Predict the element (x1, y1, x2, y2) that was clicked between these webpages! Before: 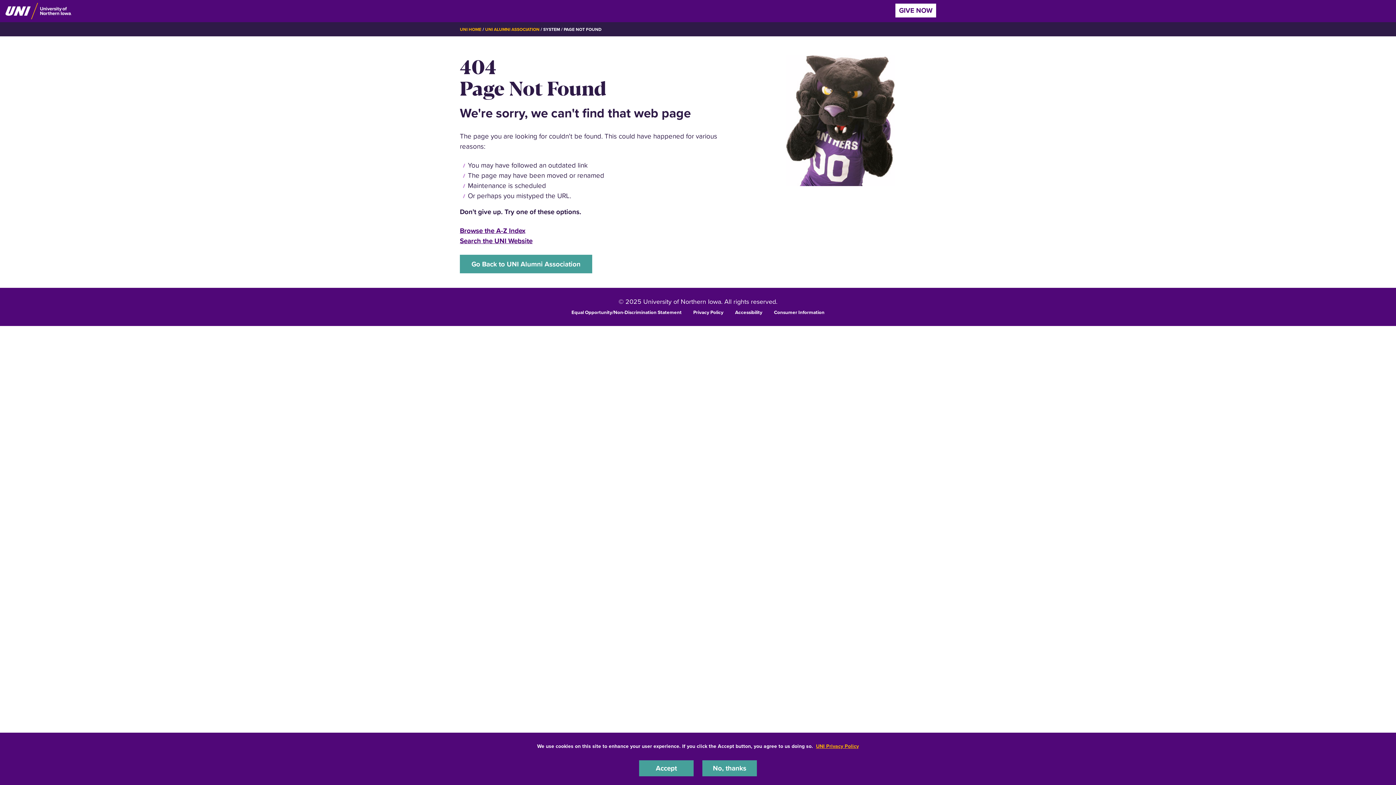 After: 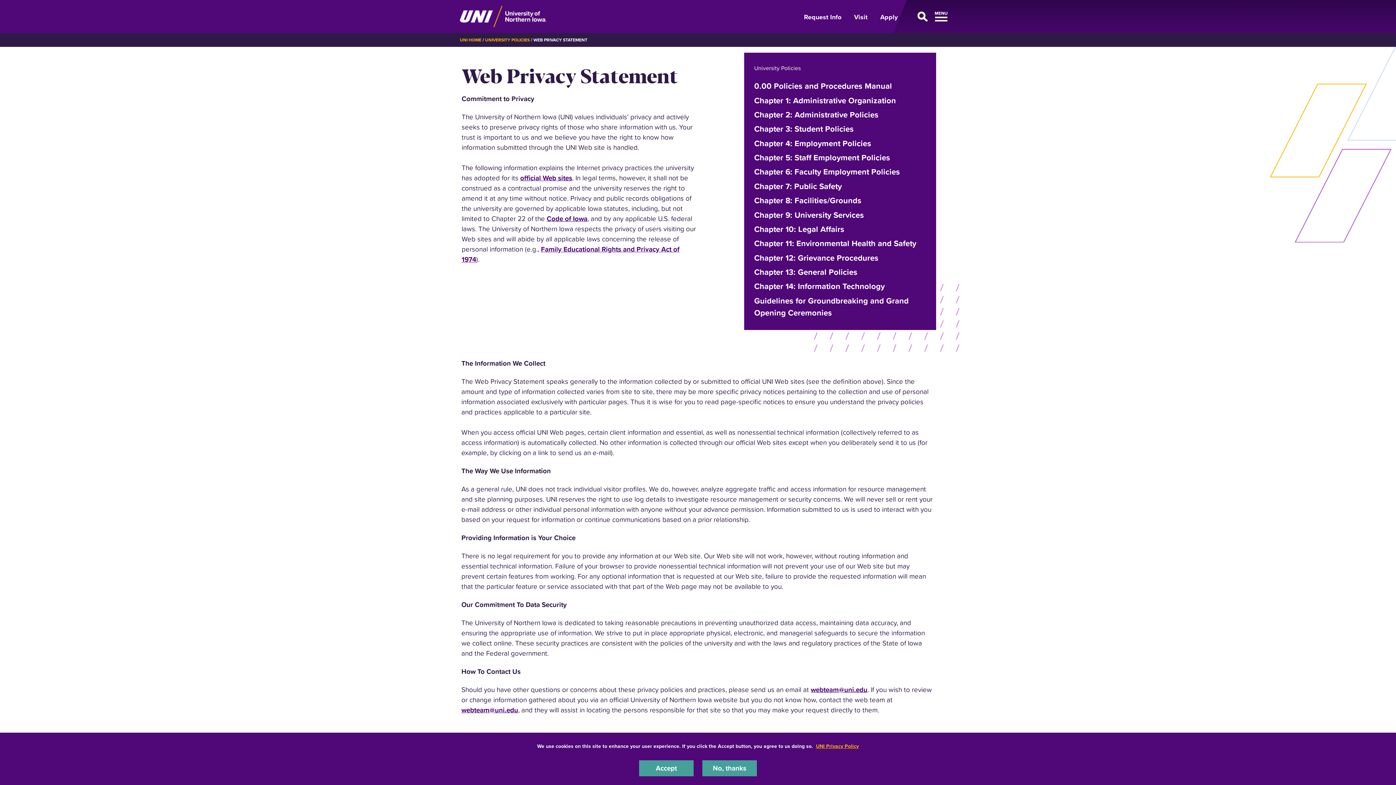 Action: label: UNI Privacy Policy bbox: (816, 742, 859, 750)